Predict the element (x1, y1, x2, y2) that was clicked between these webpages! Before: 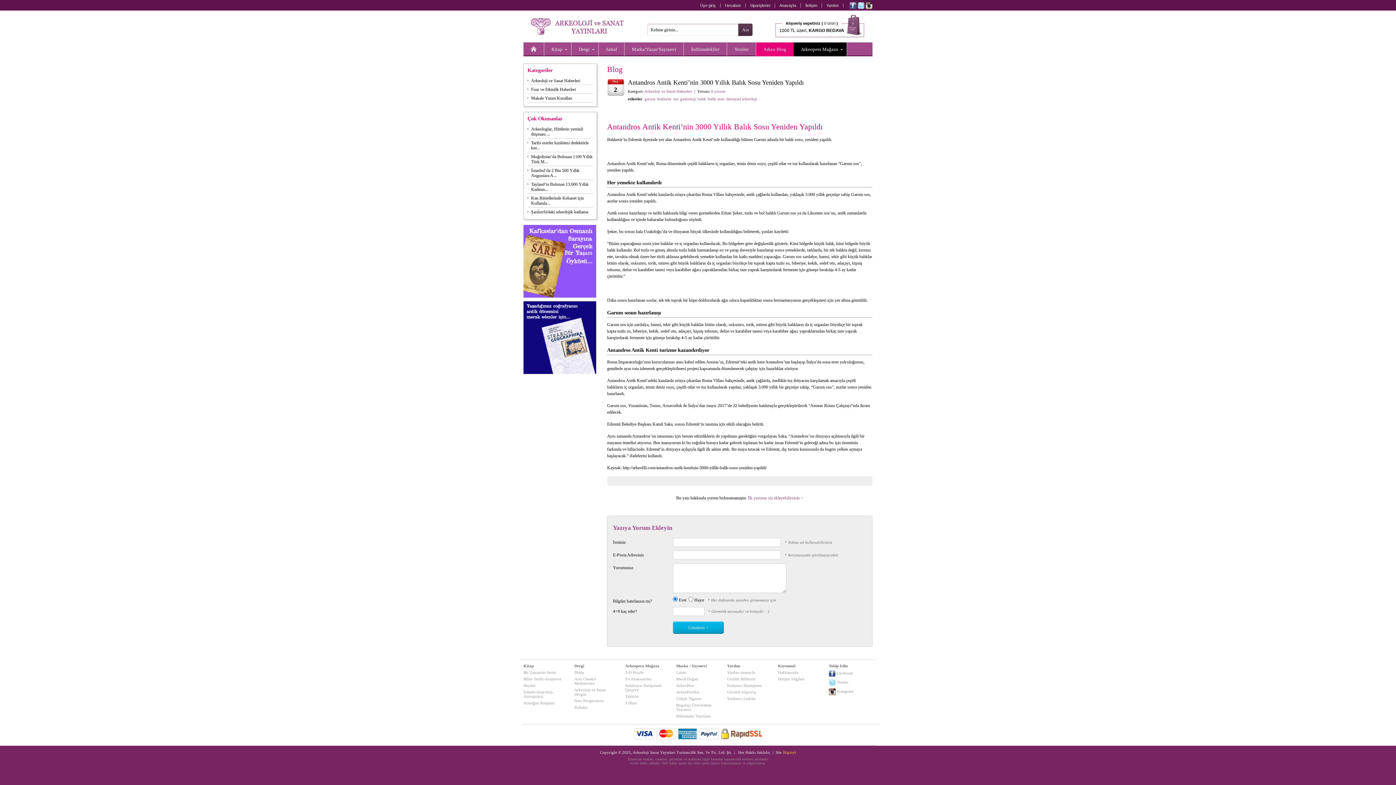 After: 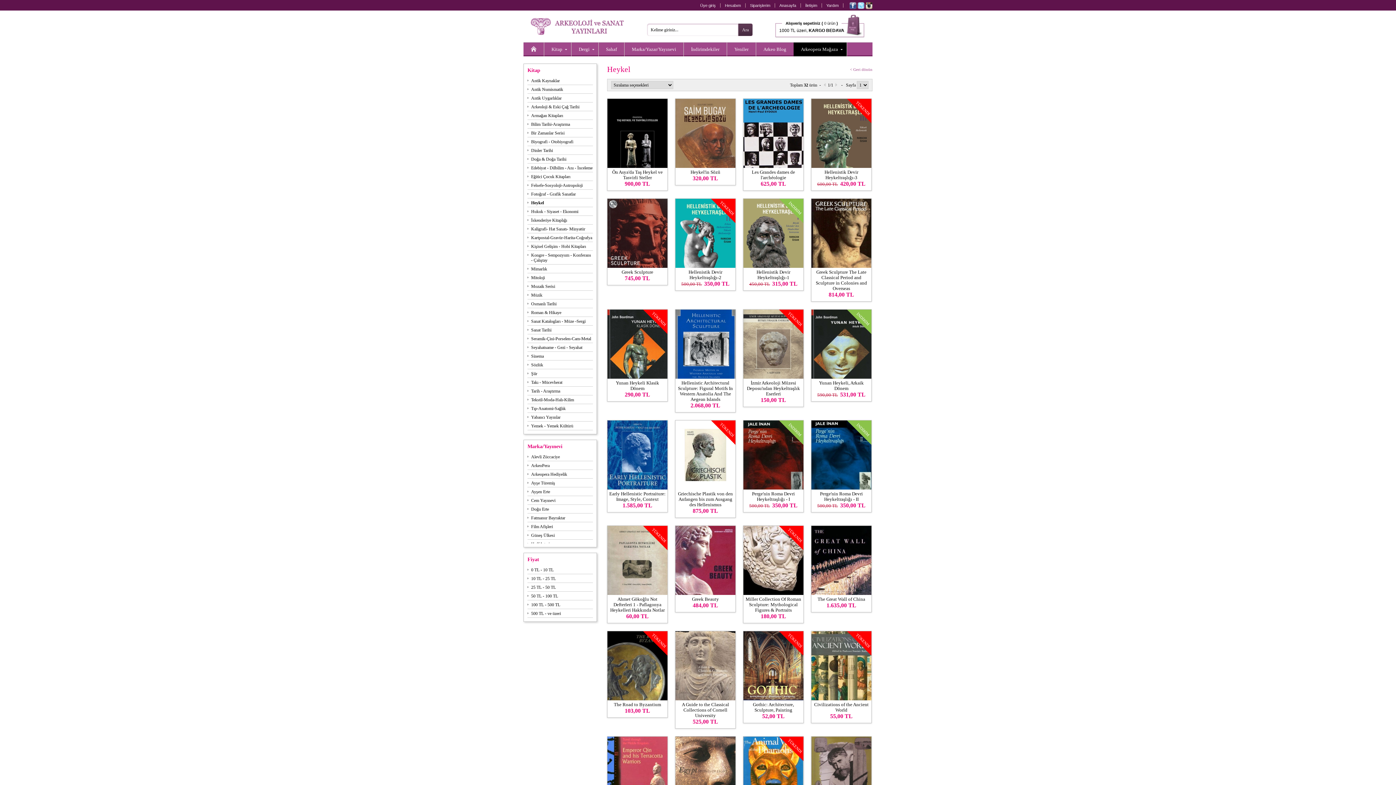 Action: bbox: (523, 683, 535, 688) label: Heykel